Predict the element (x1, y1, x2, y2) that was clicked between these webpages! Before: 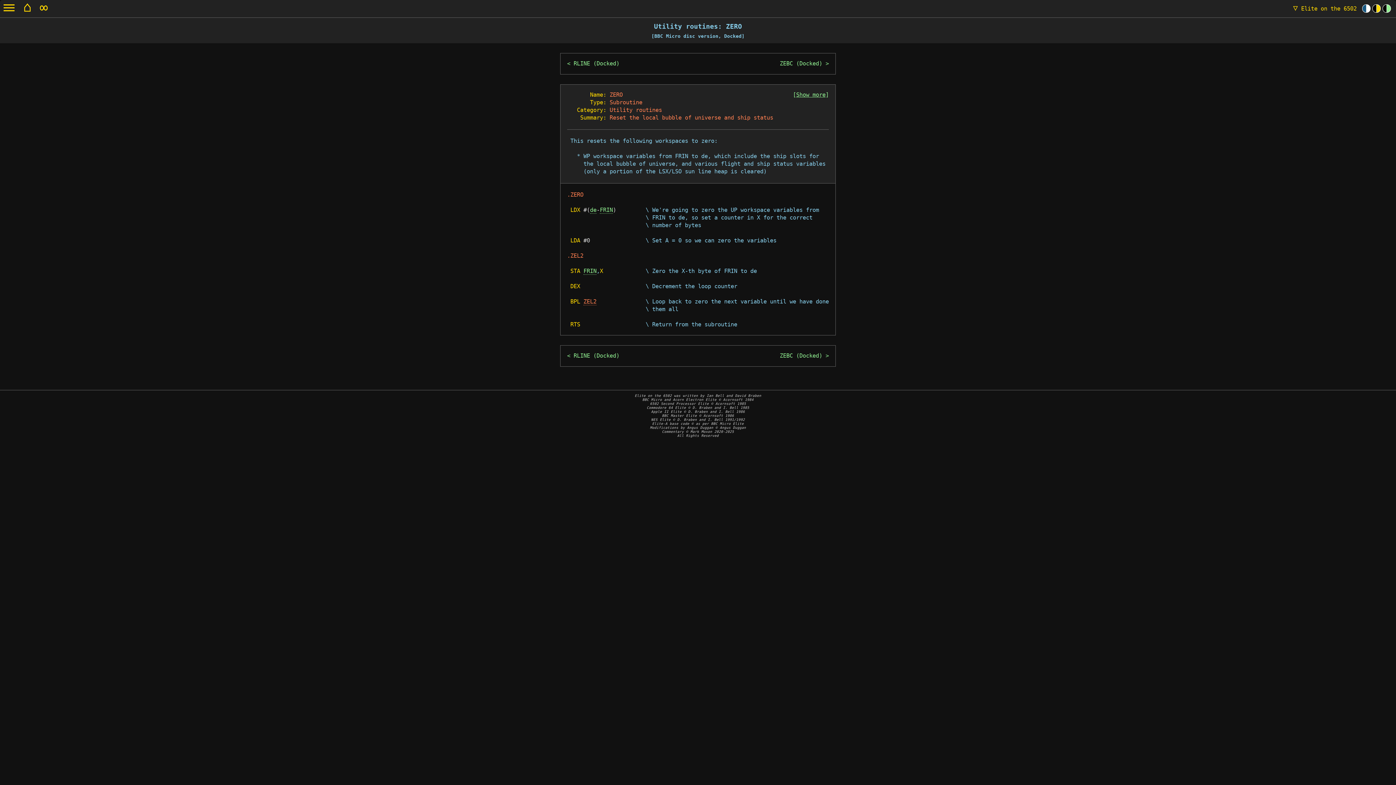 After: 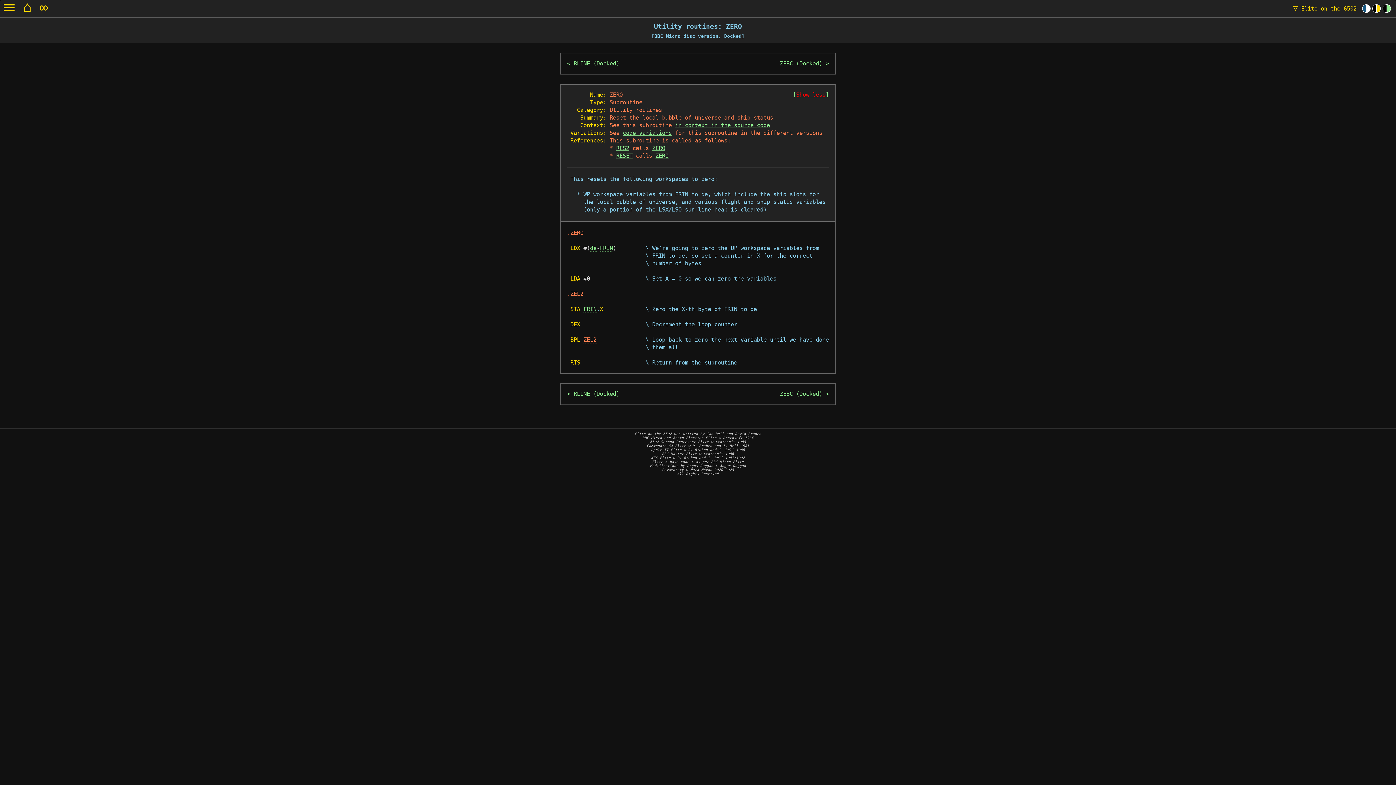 Action: label: Show more bbox: (796, 91, 825, 98)